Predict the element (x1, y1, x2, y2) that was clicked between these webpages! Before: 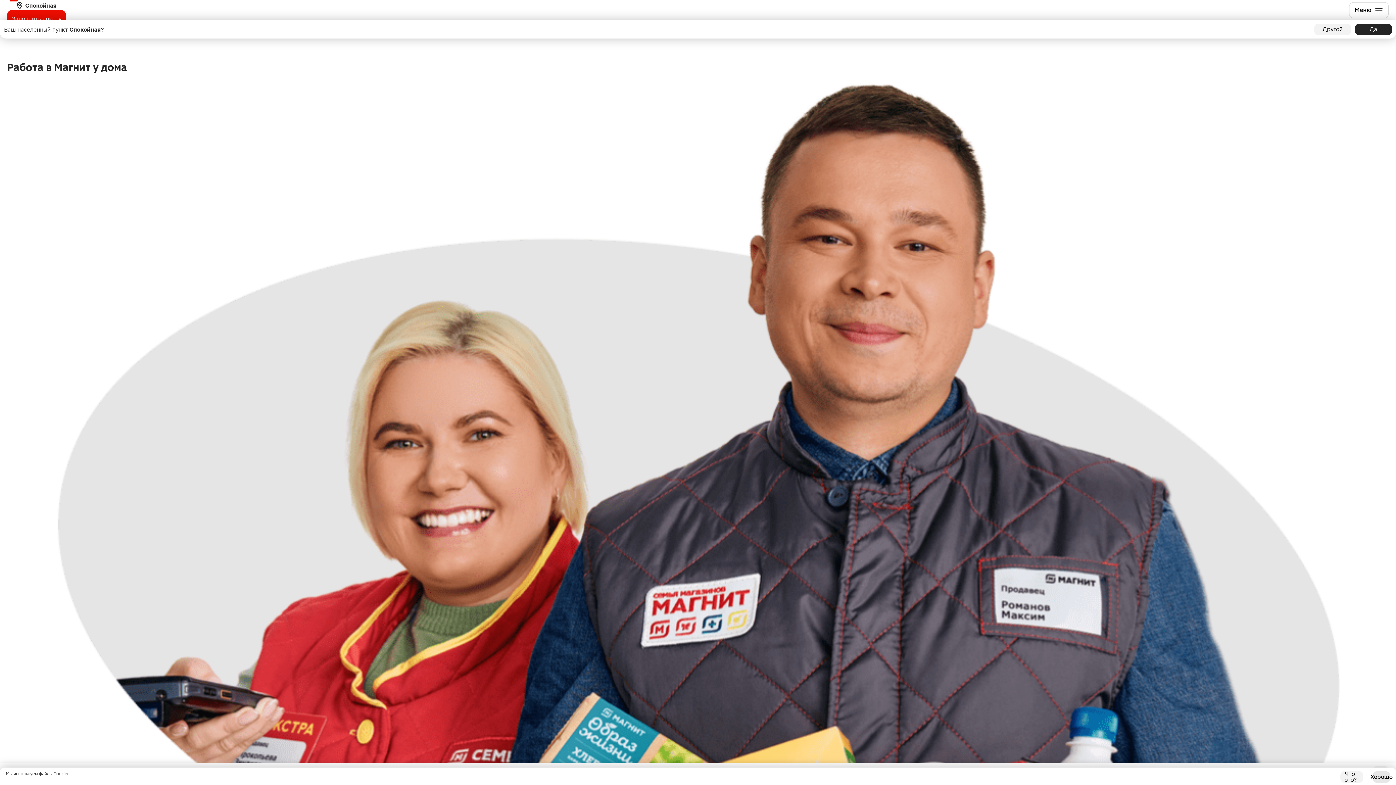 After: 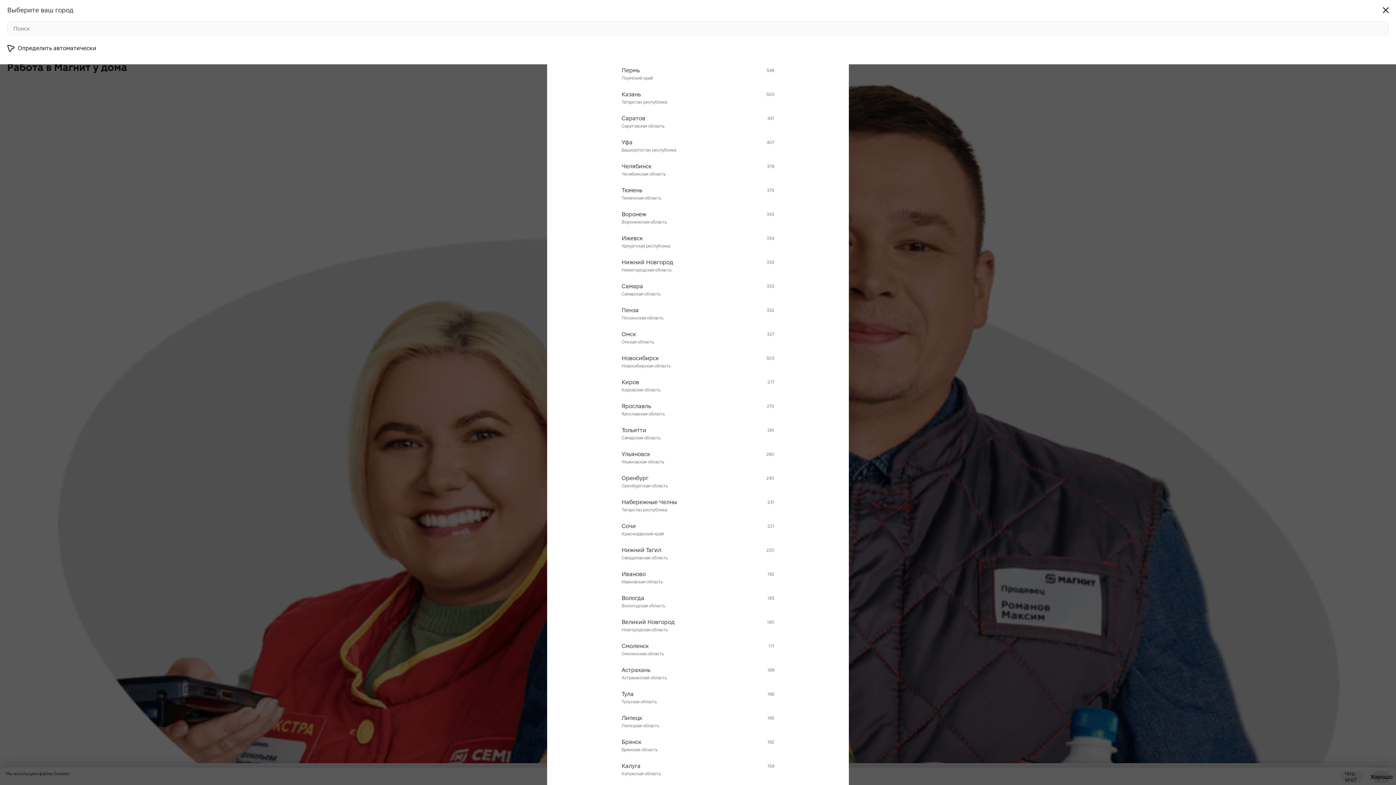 Action: label: Спокойная bbox: (7, 1, 65, 10)